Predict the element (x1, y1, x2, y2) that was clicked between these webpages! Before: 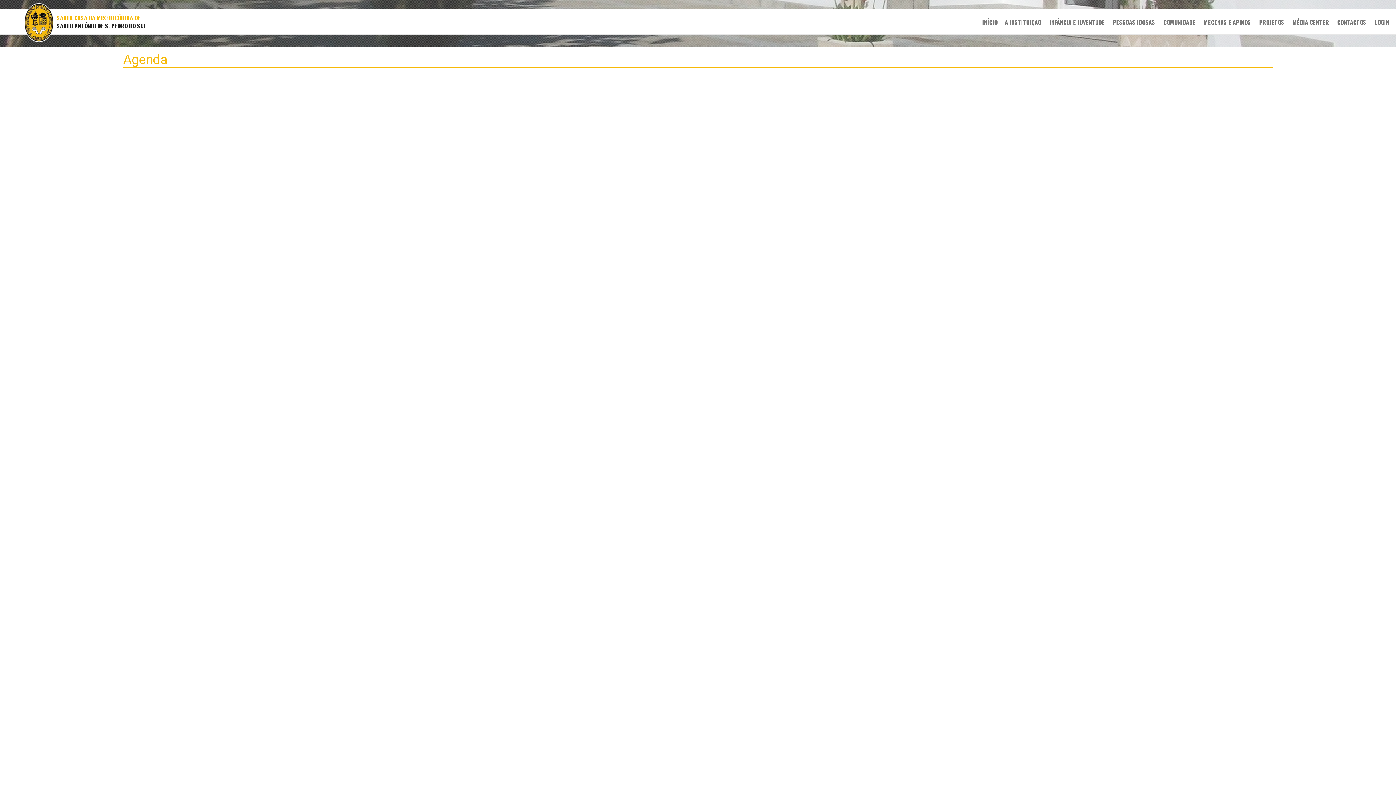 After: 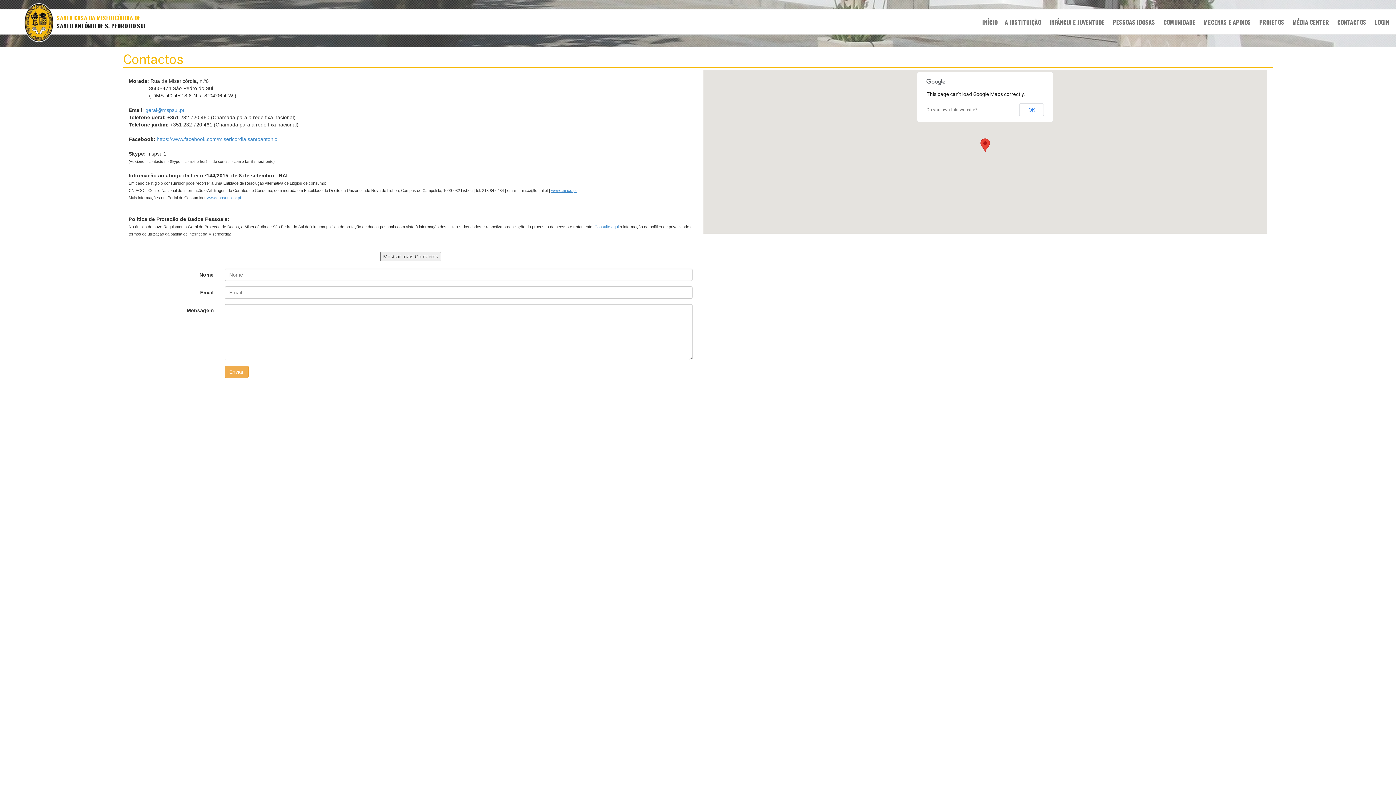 Action: bbox: (1337, 18, 1366, 28) label: CONTACTOS